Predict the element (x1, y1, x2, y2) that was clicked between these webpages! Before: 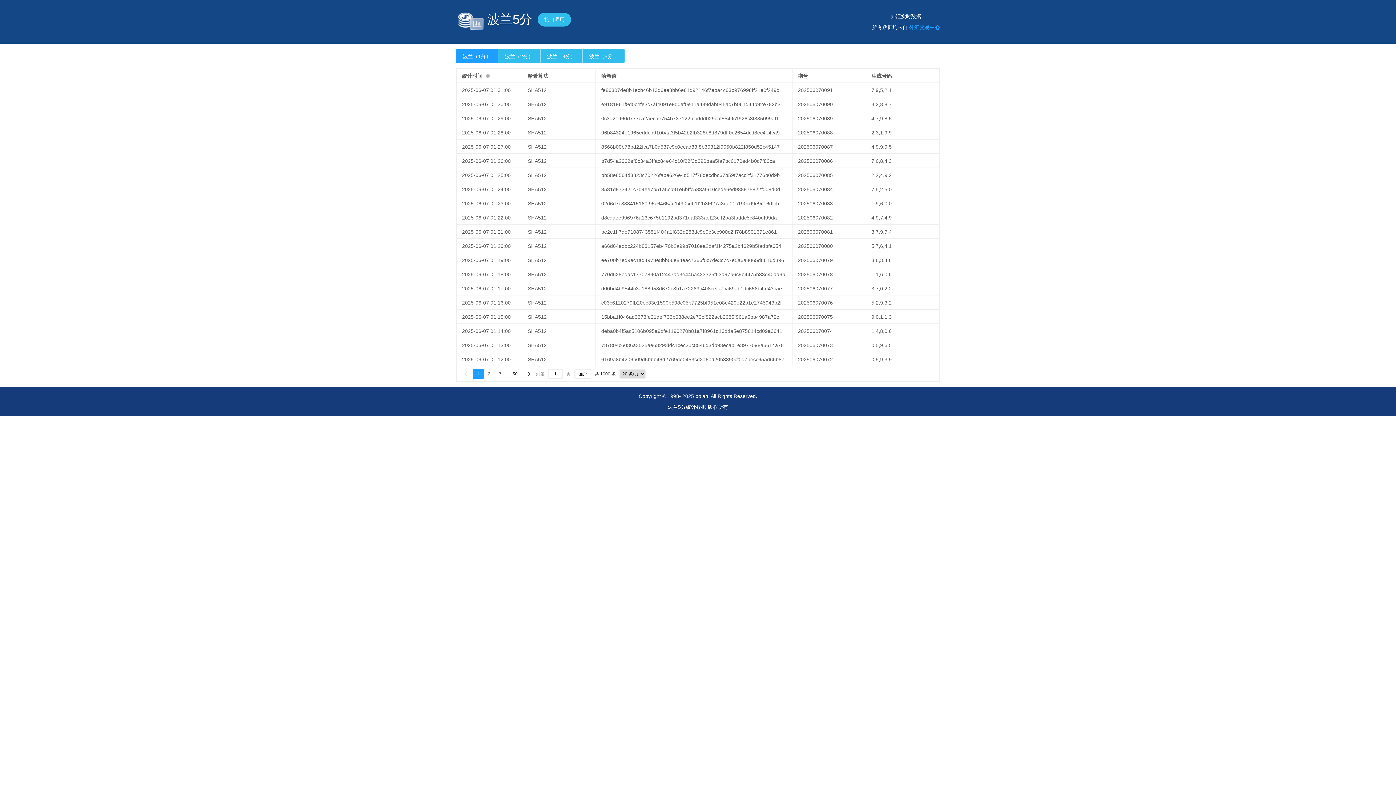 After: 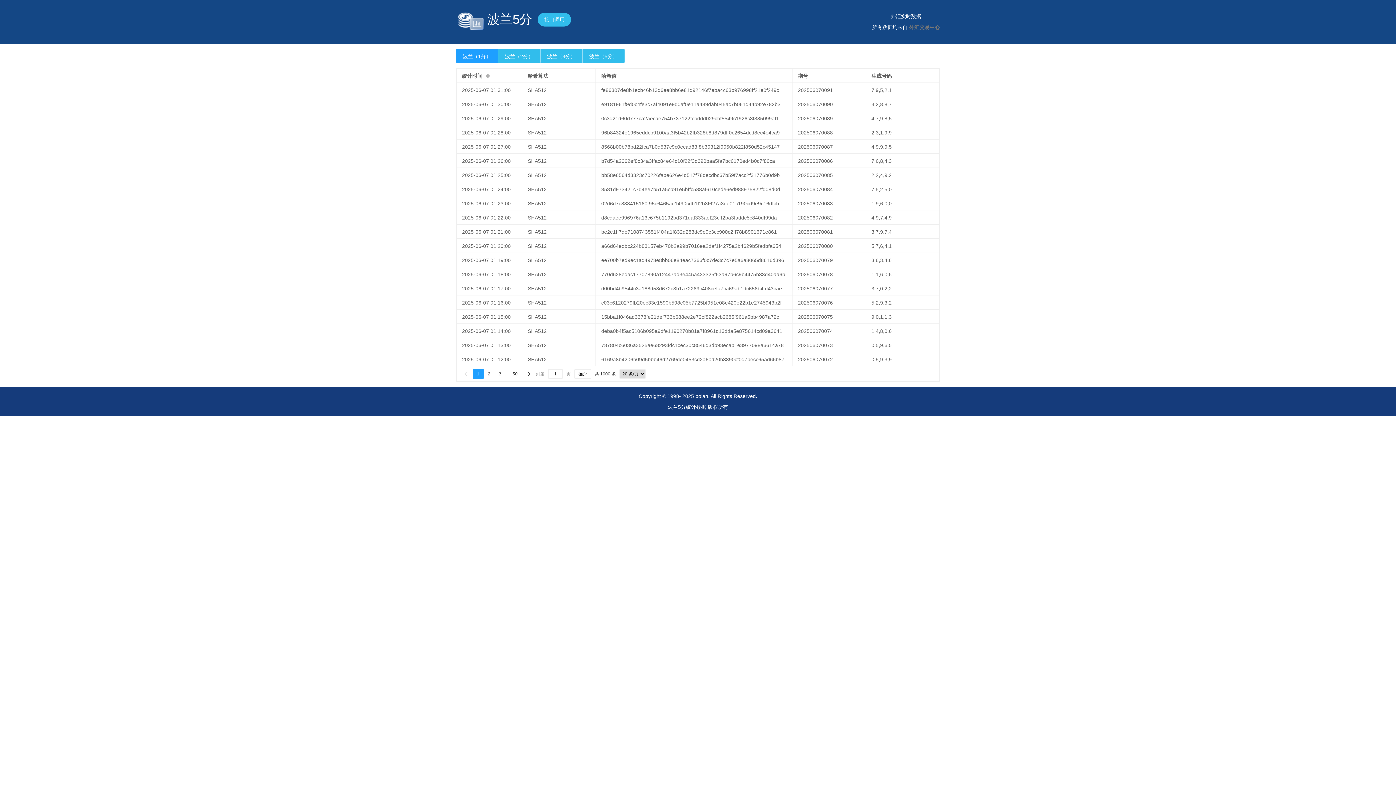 Action: label: 外汇交易中心 bbox: (909, 24, 940, 30)